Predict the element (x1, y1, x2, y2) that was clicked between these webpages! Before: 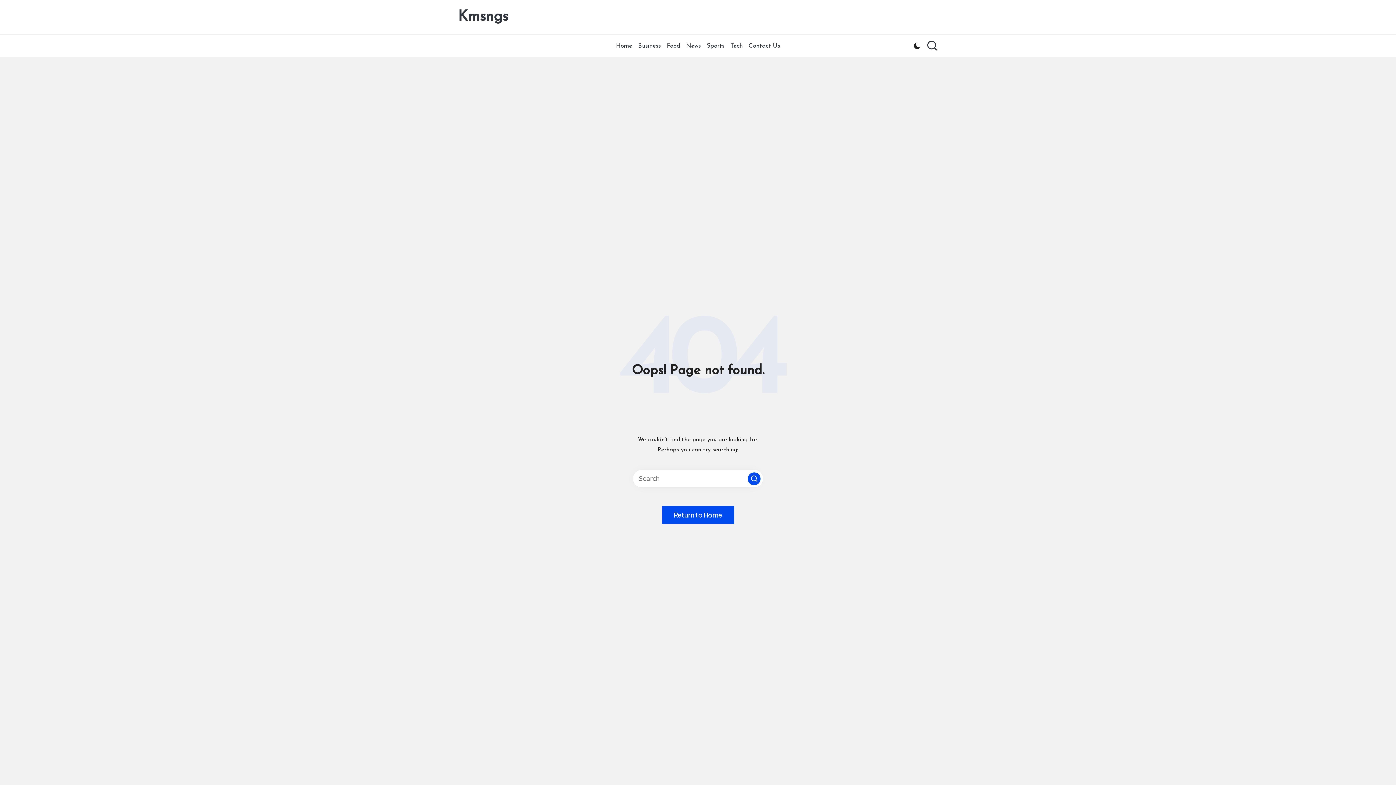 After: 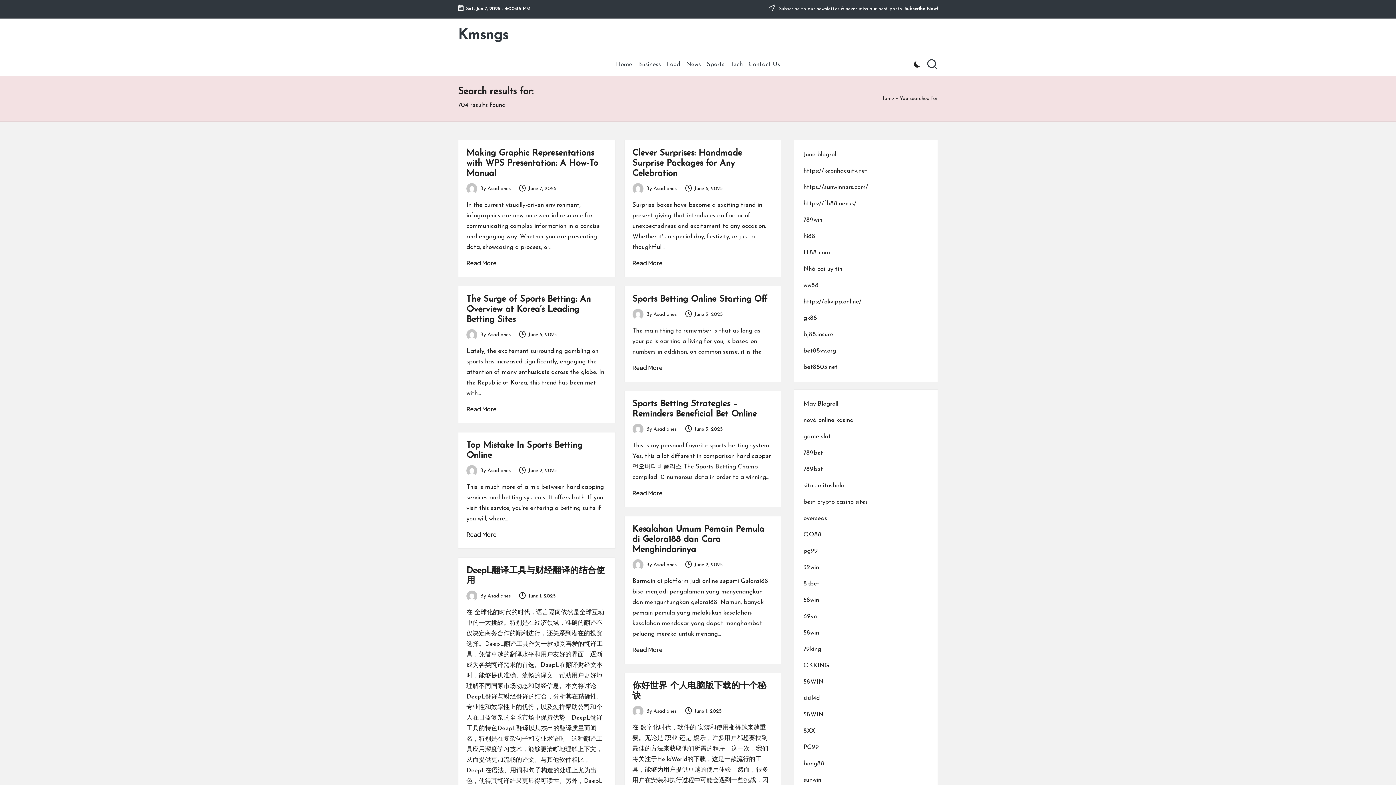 Action: label: Search bbox: (748, 472, 760, 485)